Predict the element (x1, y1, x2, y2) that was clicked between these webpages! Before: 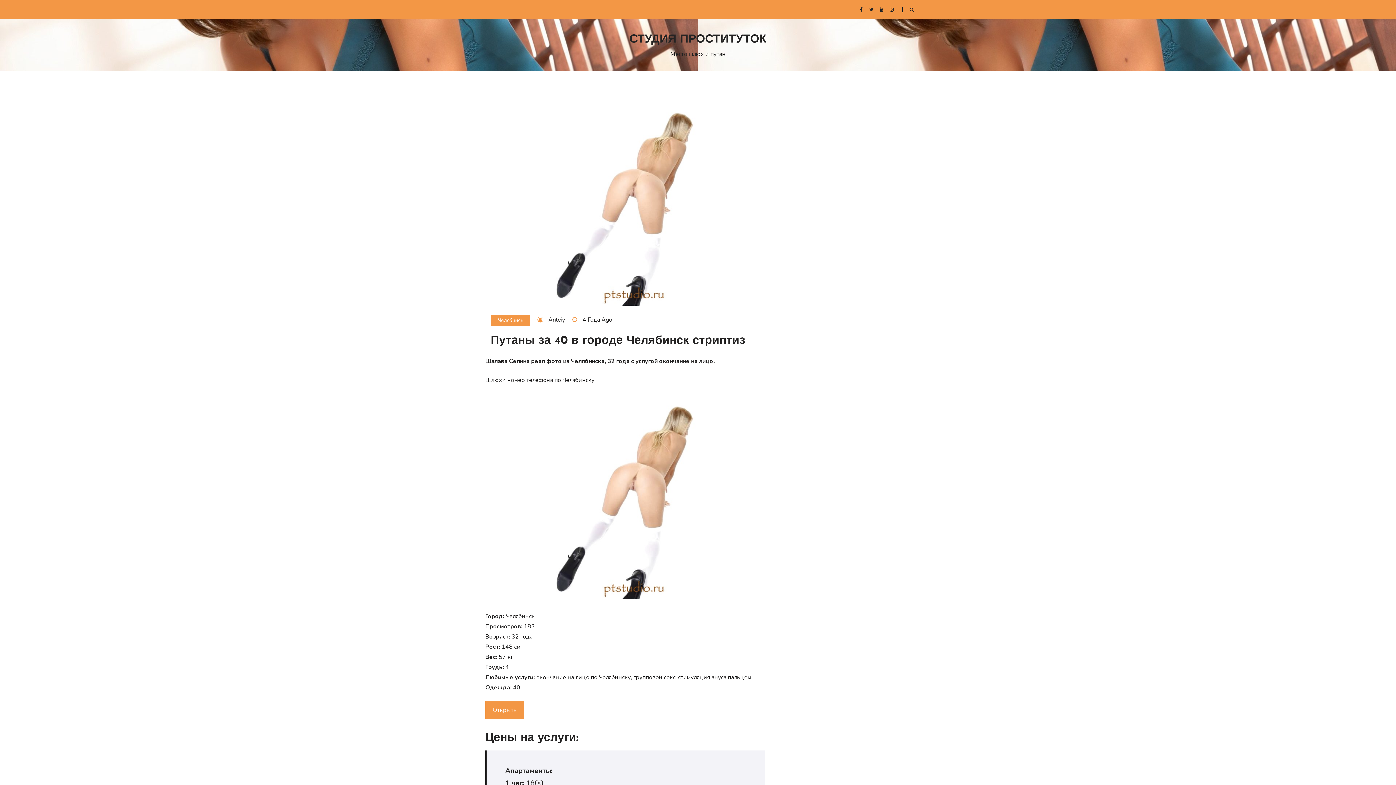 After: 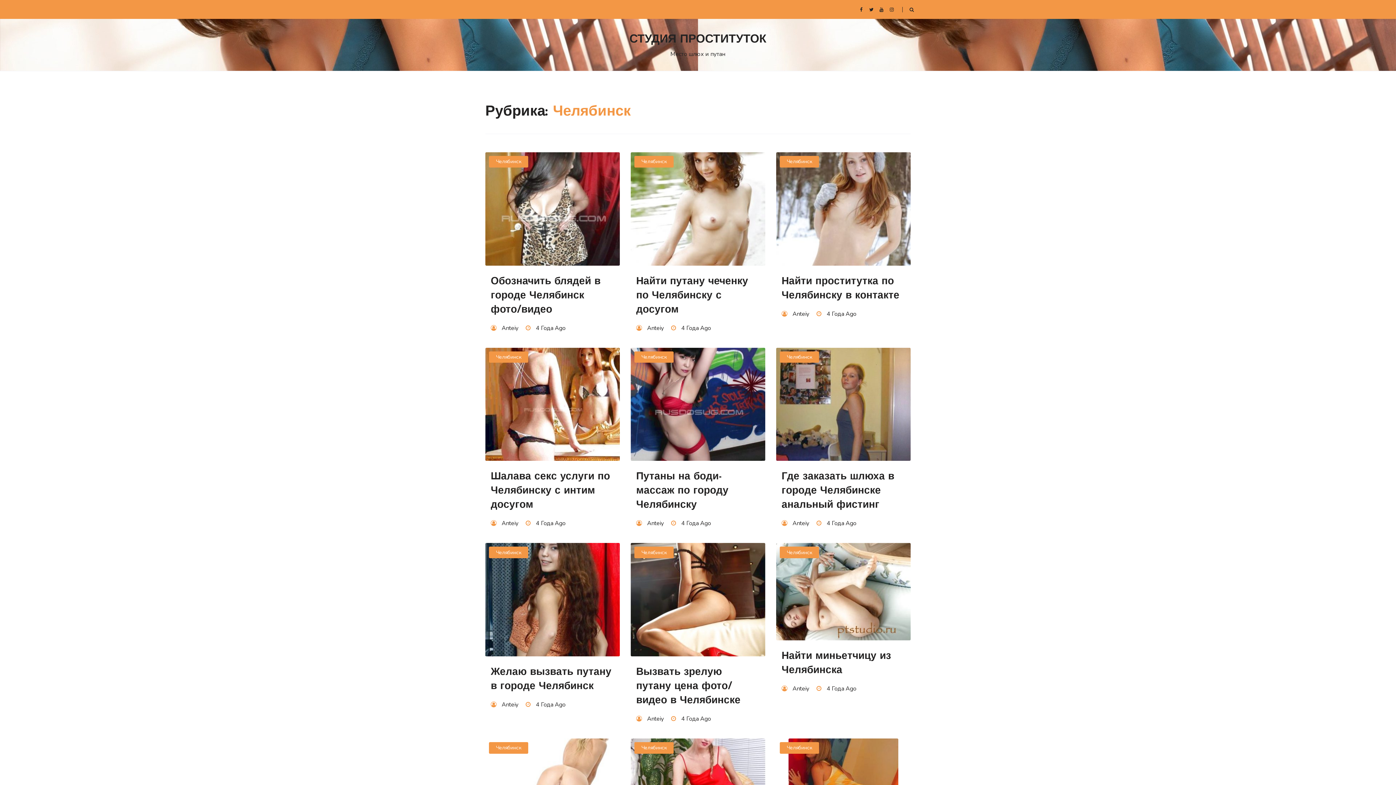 Action: bbox: (490, 314, 530, 326) label: Челябинск